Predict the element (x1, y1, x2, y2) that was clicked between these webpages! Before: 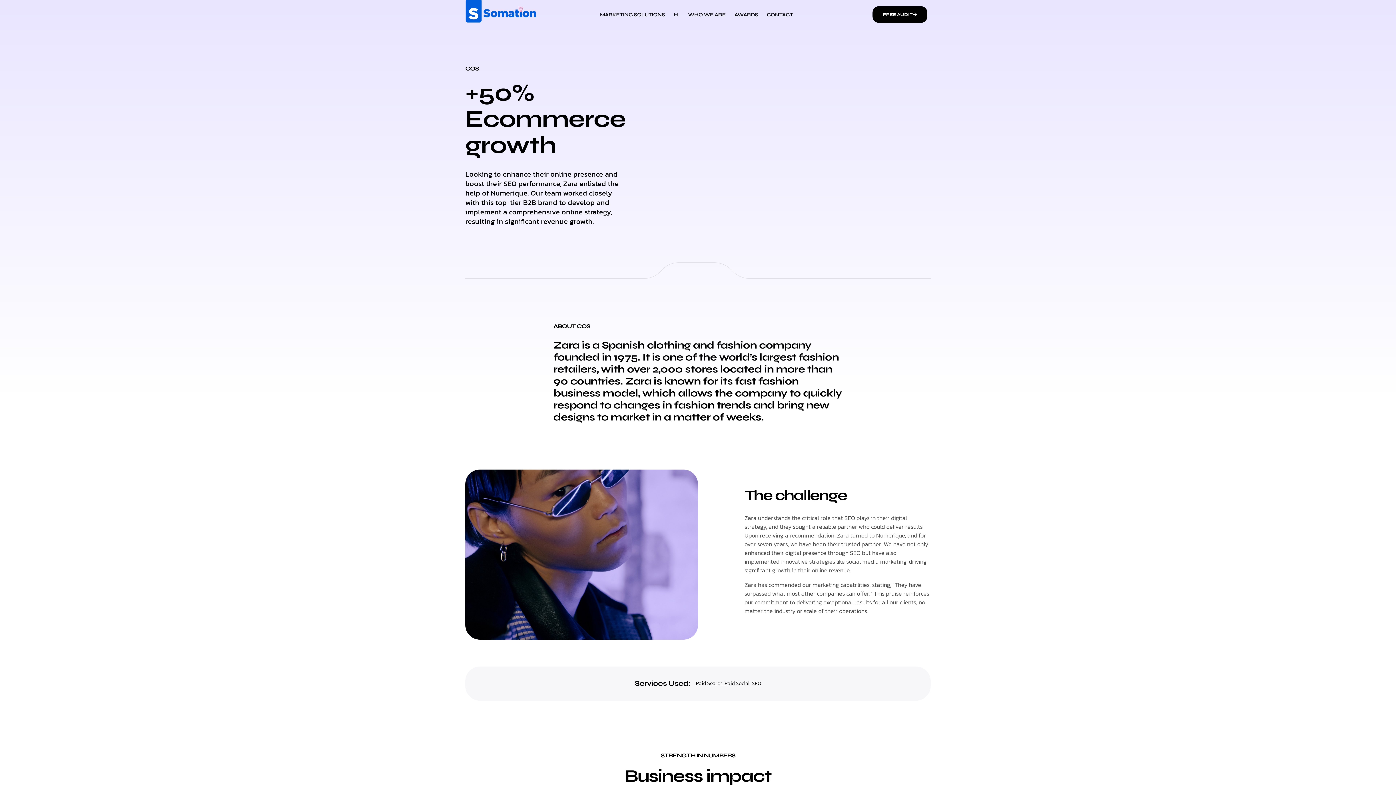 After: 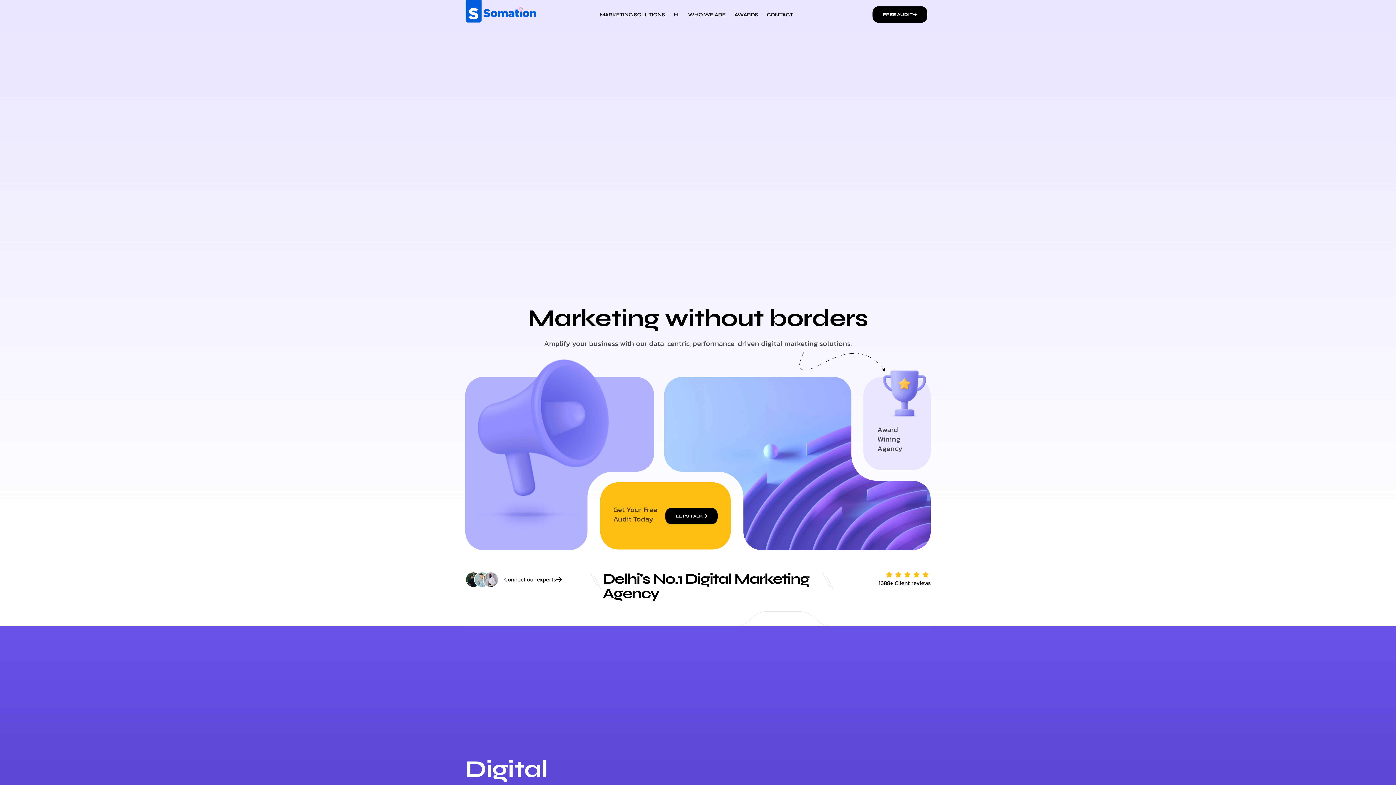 Action: bbox: (673, 3, 679, 25) label: H.